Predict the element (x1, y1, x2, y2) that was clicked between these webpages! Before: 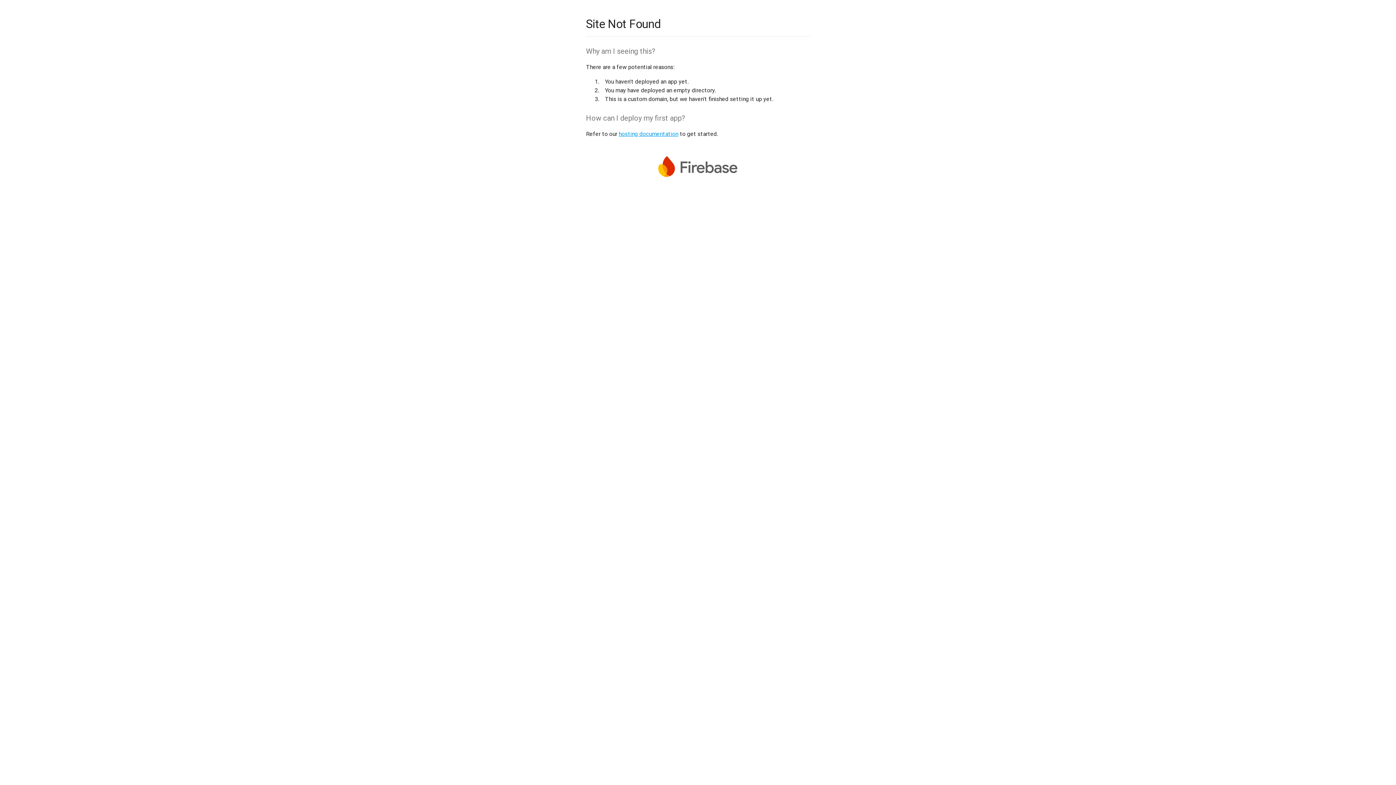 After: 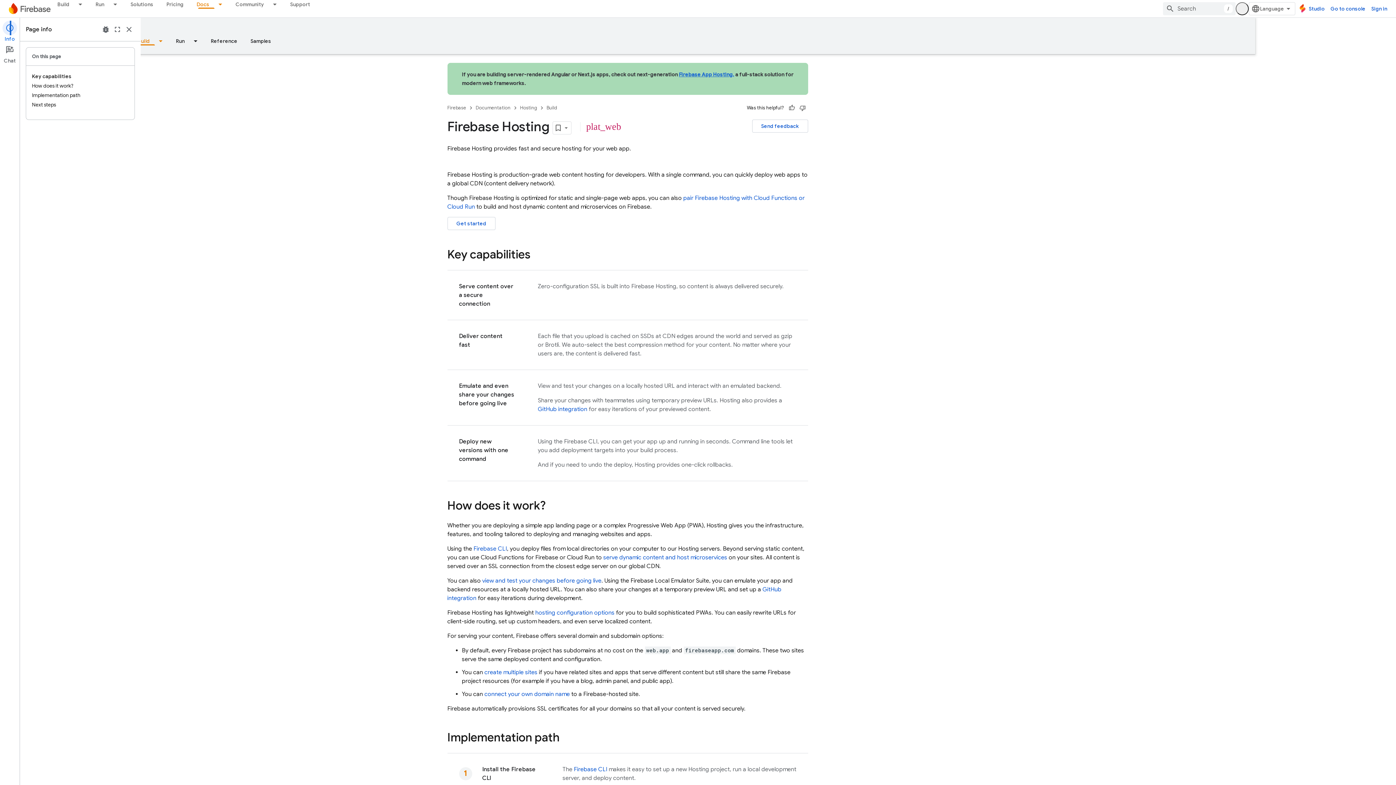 Action: label: hosting documentation bbox: (618, 130, 678, 137)